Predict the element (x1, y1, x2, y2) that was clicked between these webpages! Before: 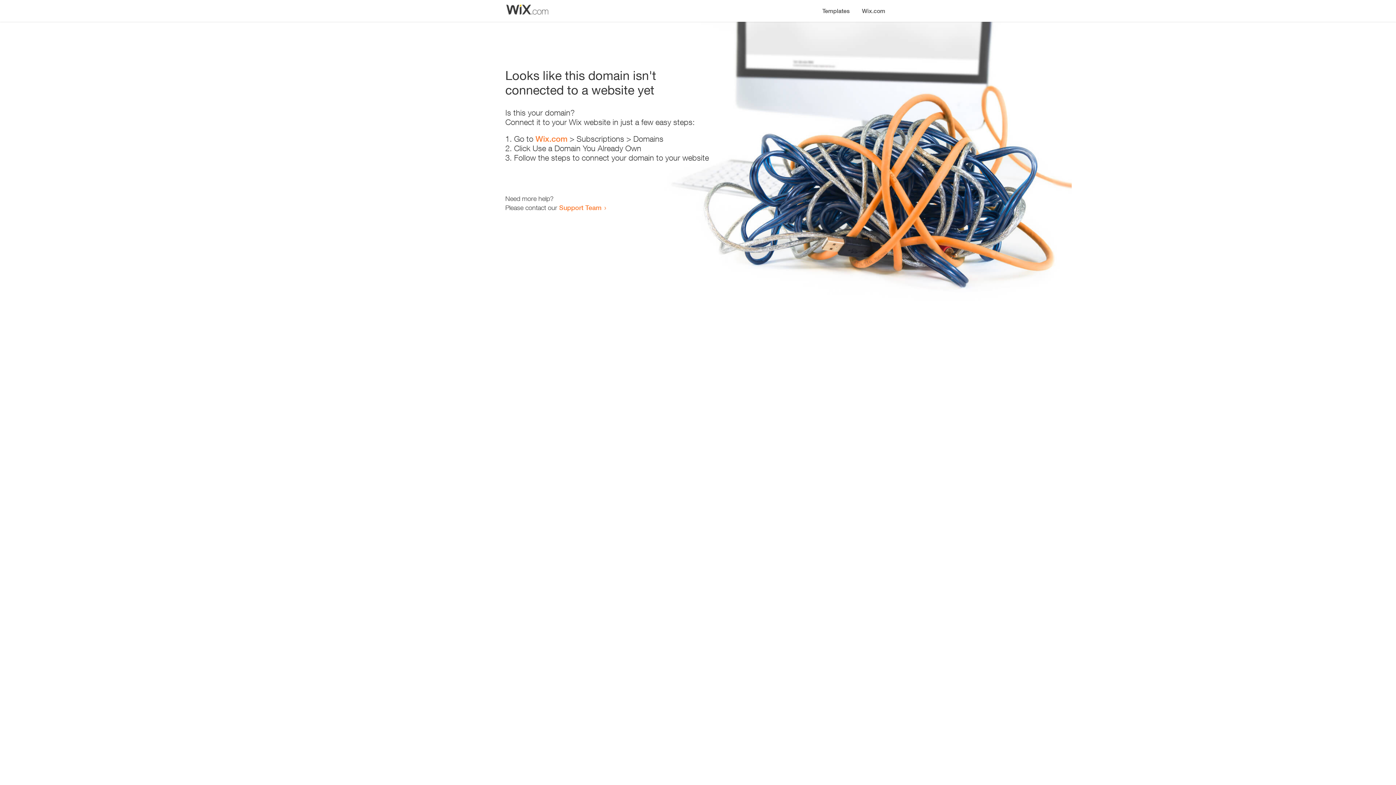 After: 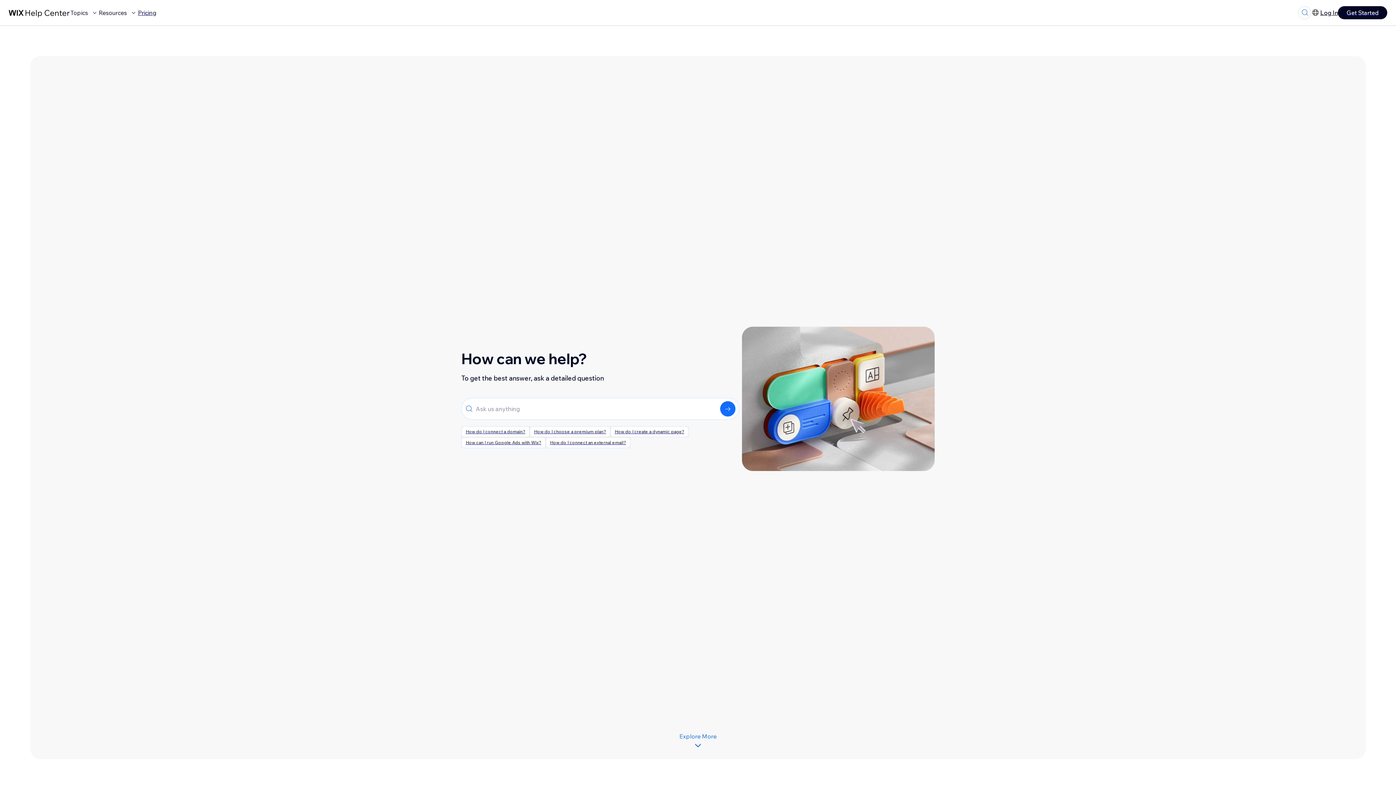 Action: bbox: (559, 203, 601, 211) label: Support Team